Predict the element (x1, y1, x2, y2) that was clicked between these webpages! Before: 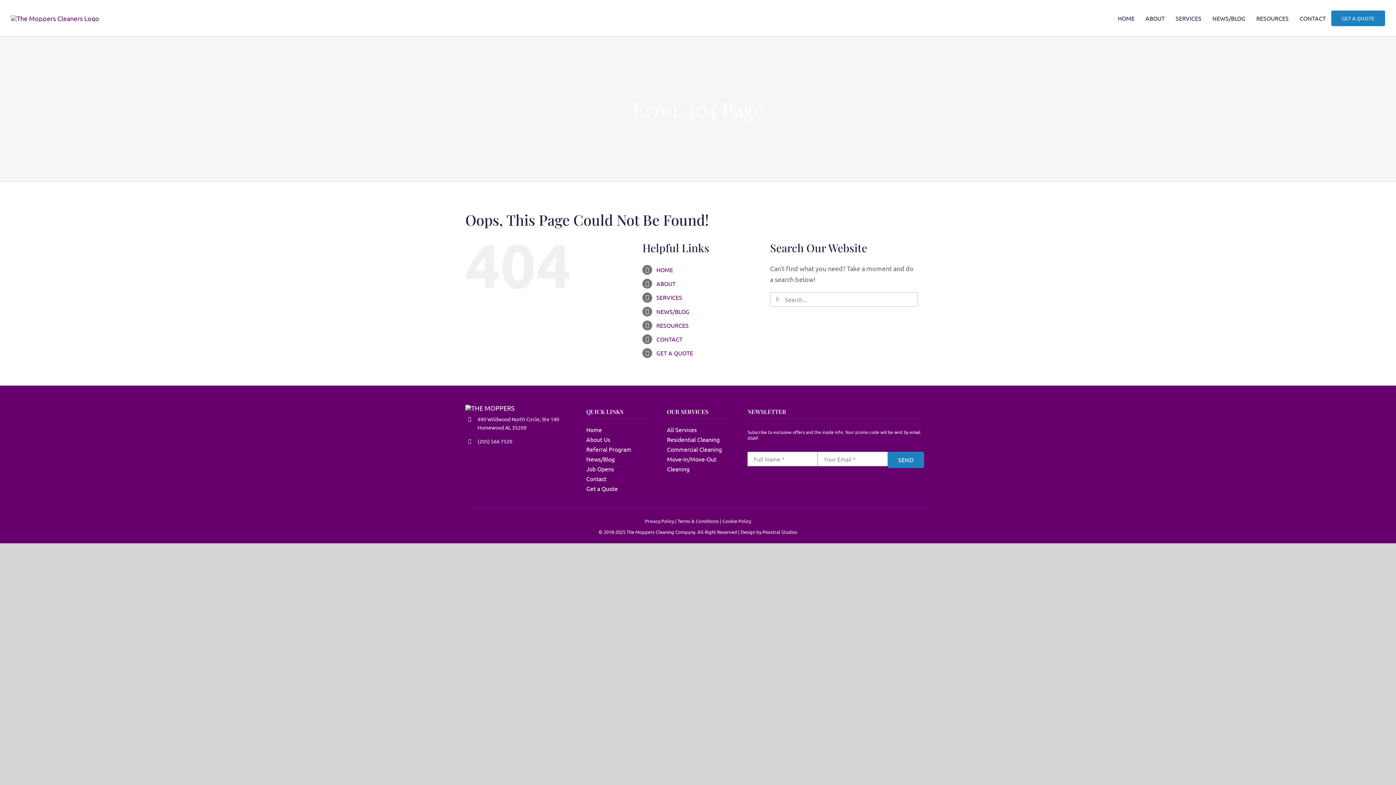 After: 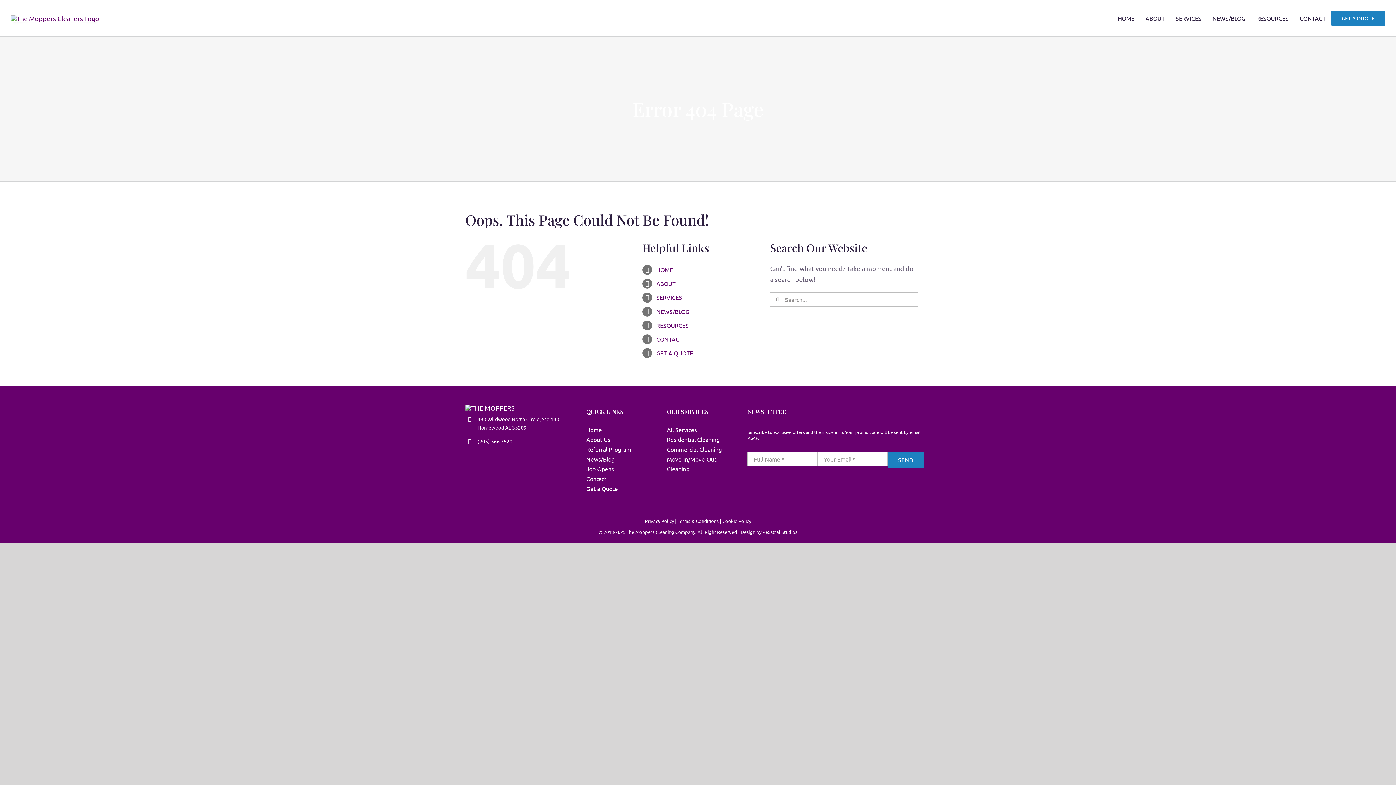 Action: label: Pexstral Studios bbox: (762, 529, 797, 535)